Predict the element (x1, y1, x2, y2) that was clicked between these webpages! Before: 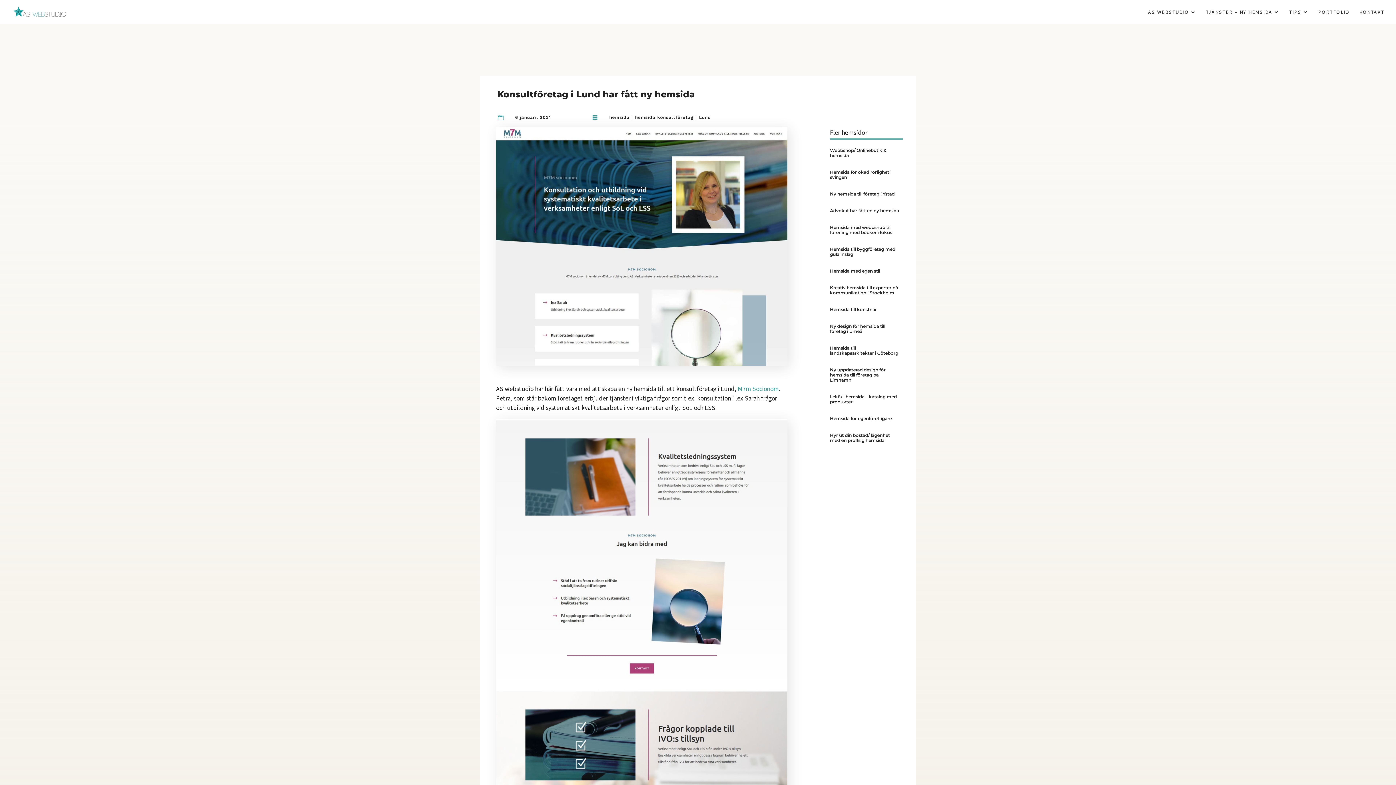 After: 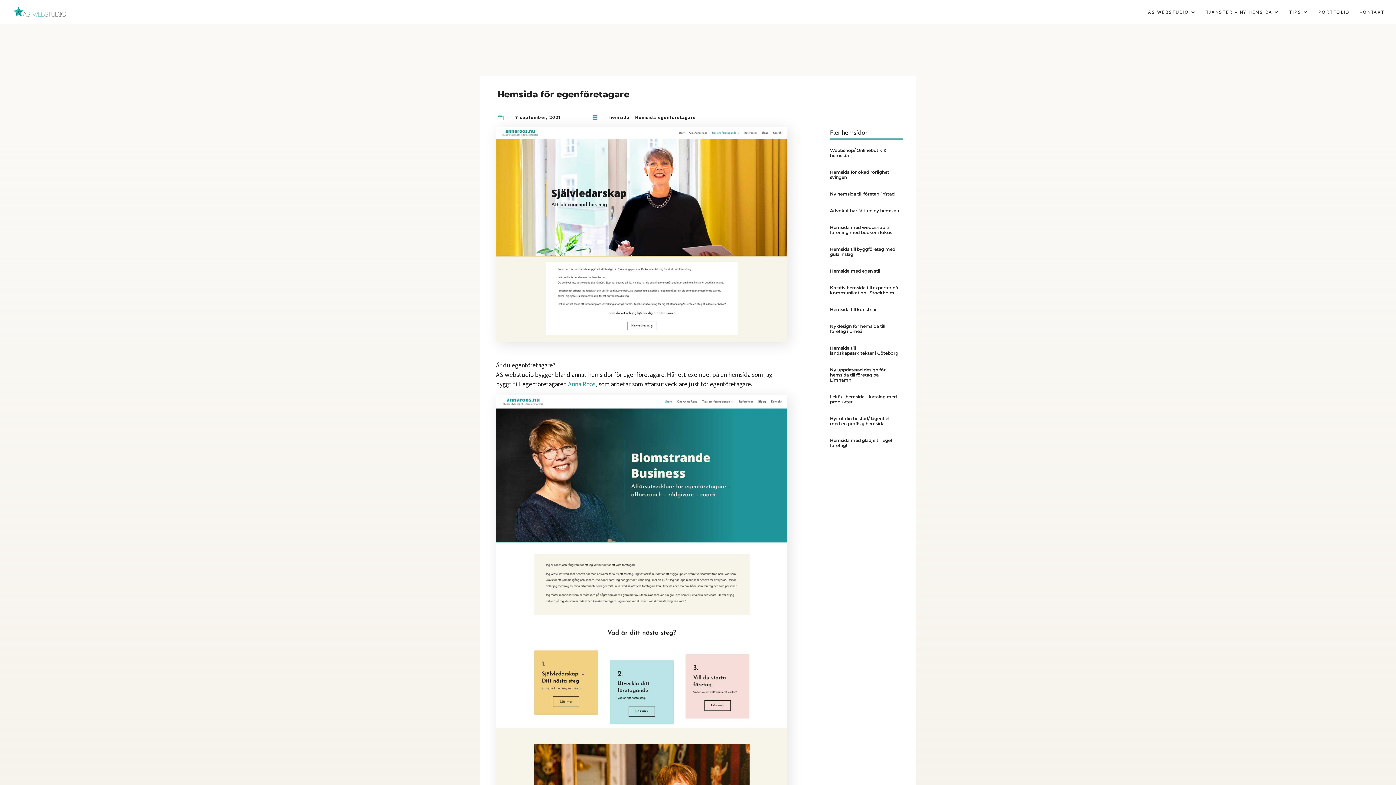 Action: bbox: (830, 416, 892, 421) label: Hemsida för egenföretagare